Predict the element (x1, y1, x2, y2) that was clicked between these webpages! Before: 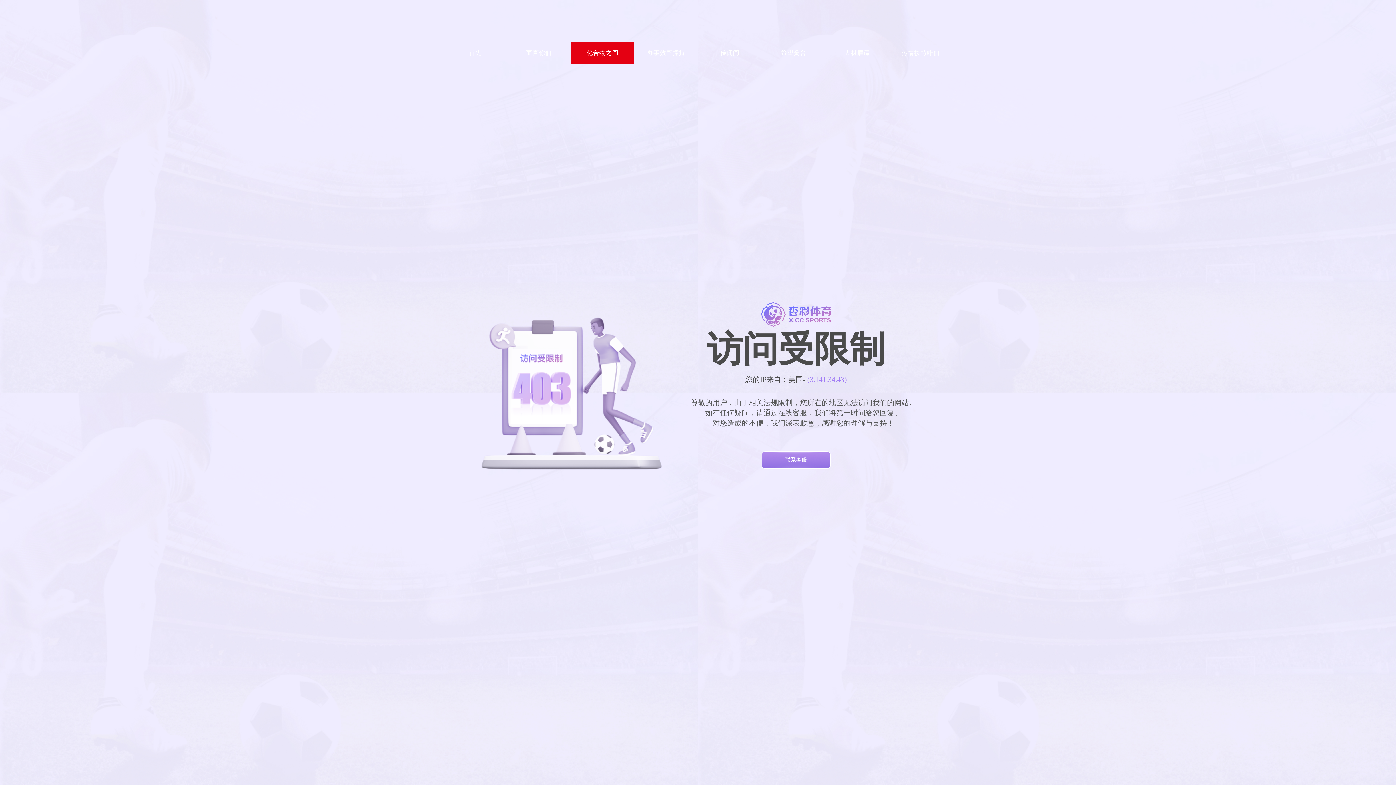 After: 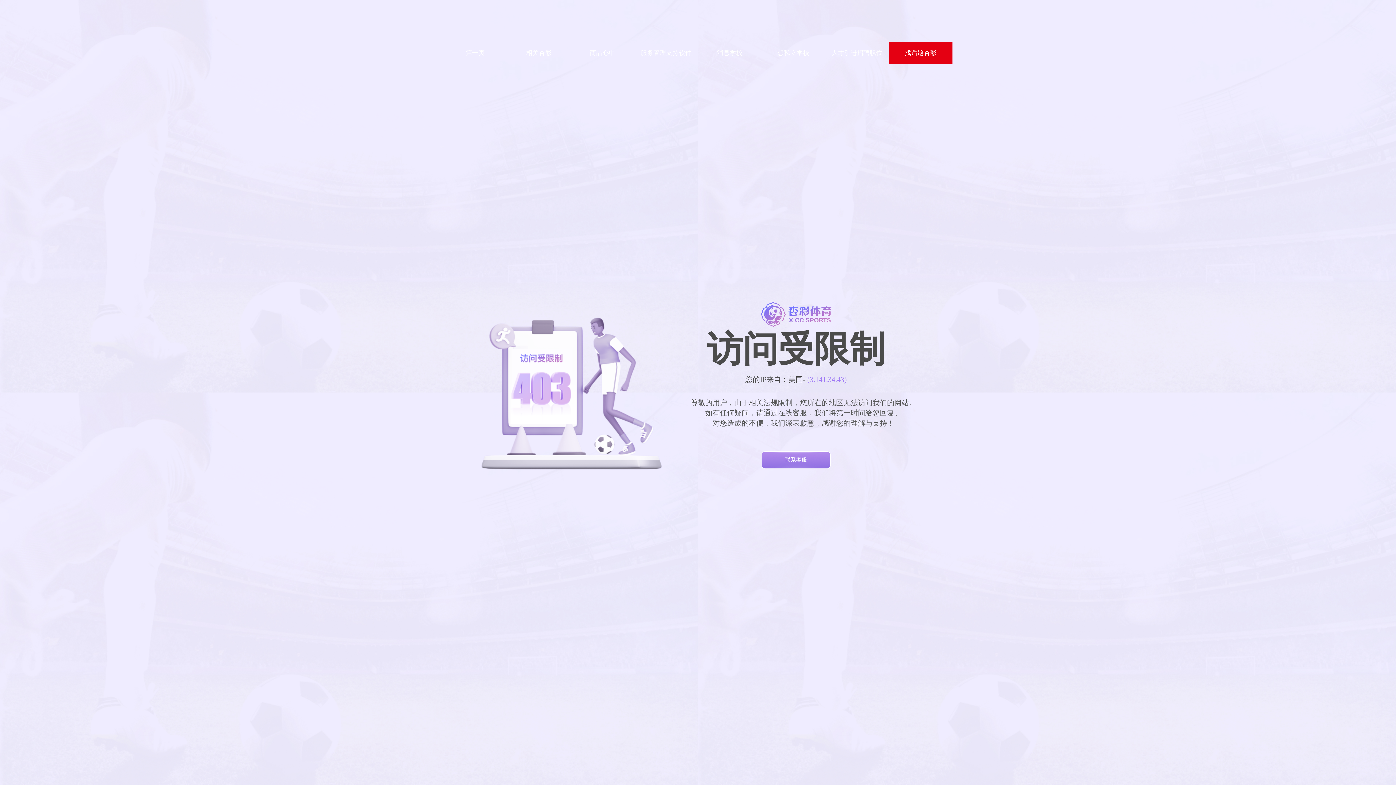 Action: label: 热情接待咋们 bbox: (889, 42, 952, 64)